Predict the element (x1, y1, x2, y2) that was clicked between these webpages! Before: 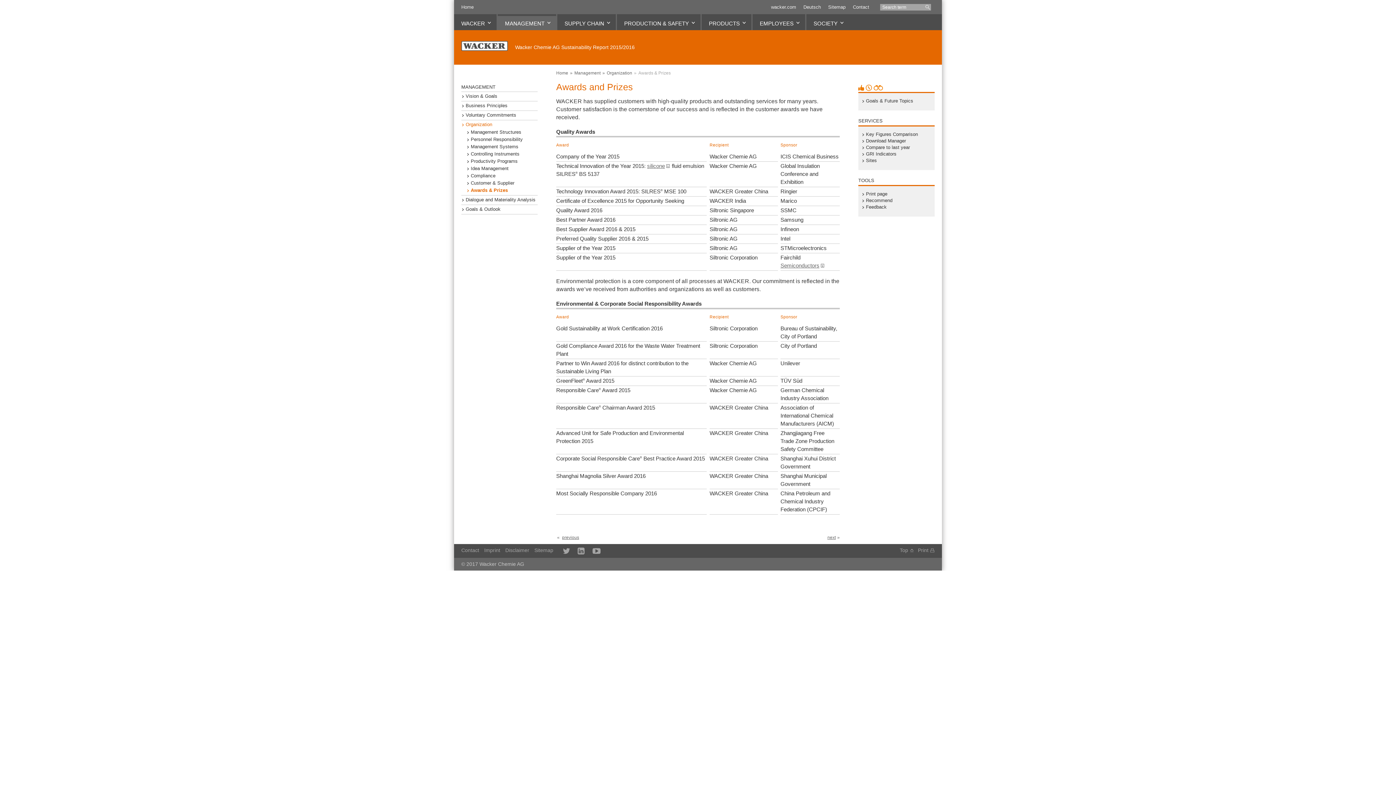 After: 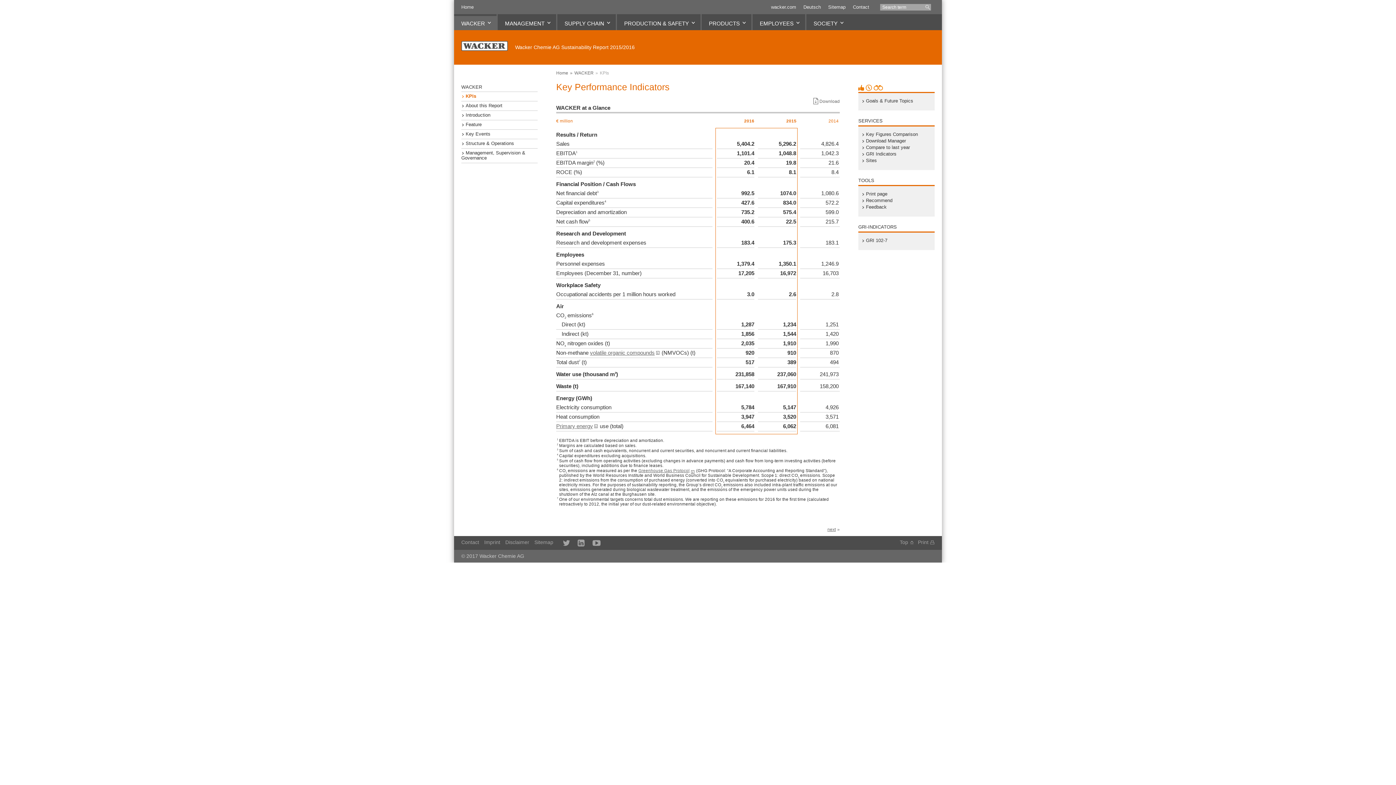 Action: label: WACKER bbox: (454, 14, 496, 30)